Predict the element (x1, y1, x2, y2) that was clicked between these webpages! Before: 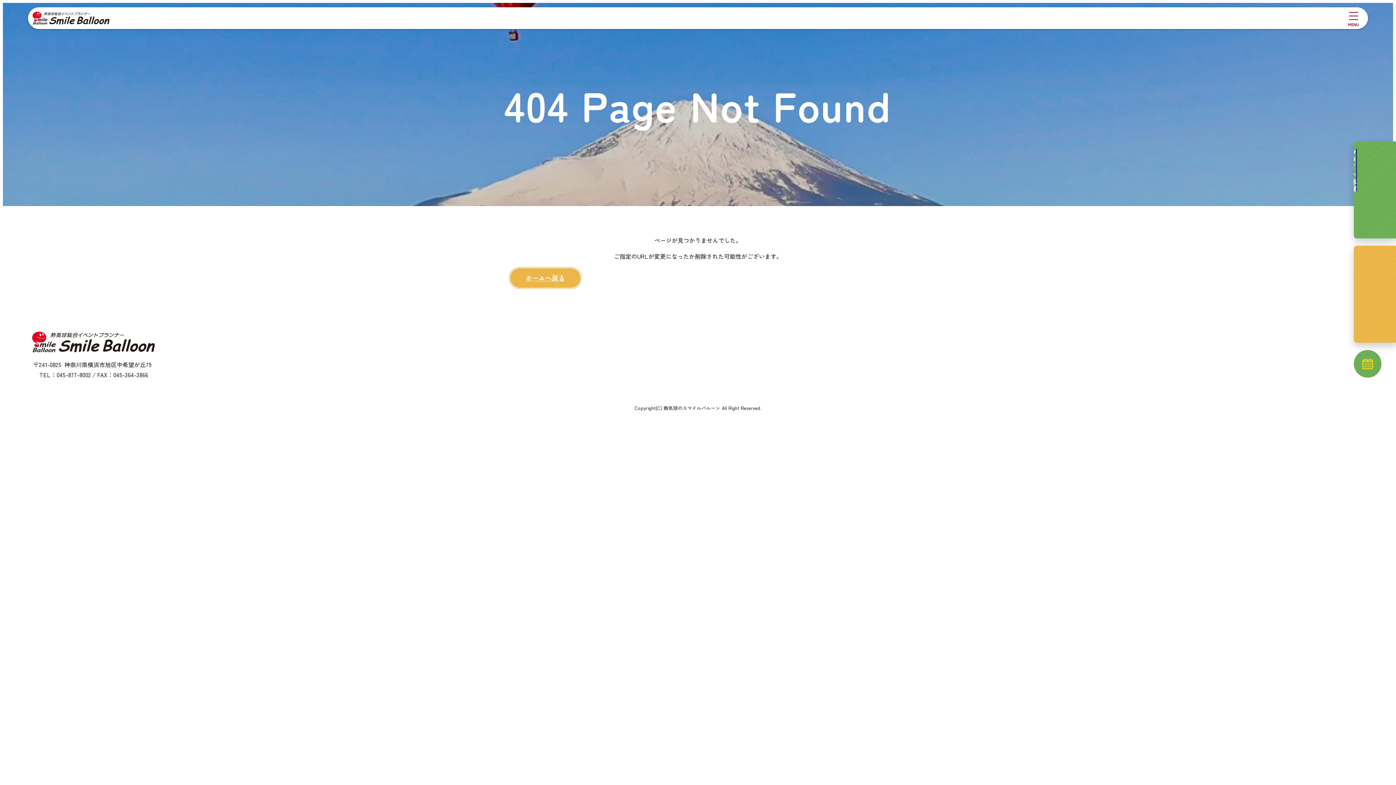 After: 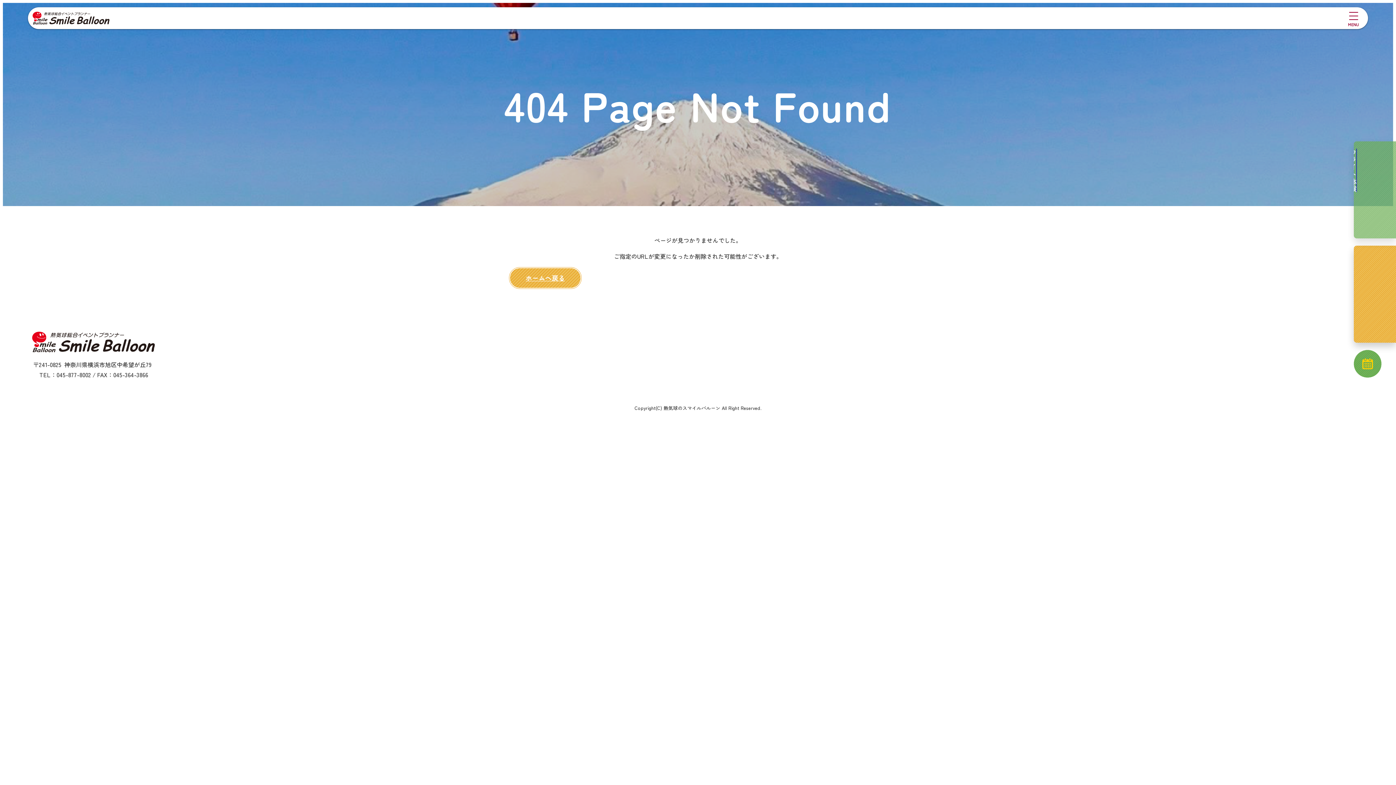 Action: bbox: (1354, 141, 1396, 238) label: フライト体験
ご予約はこちら